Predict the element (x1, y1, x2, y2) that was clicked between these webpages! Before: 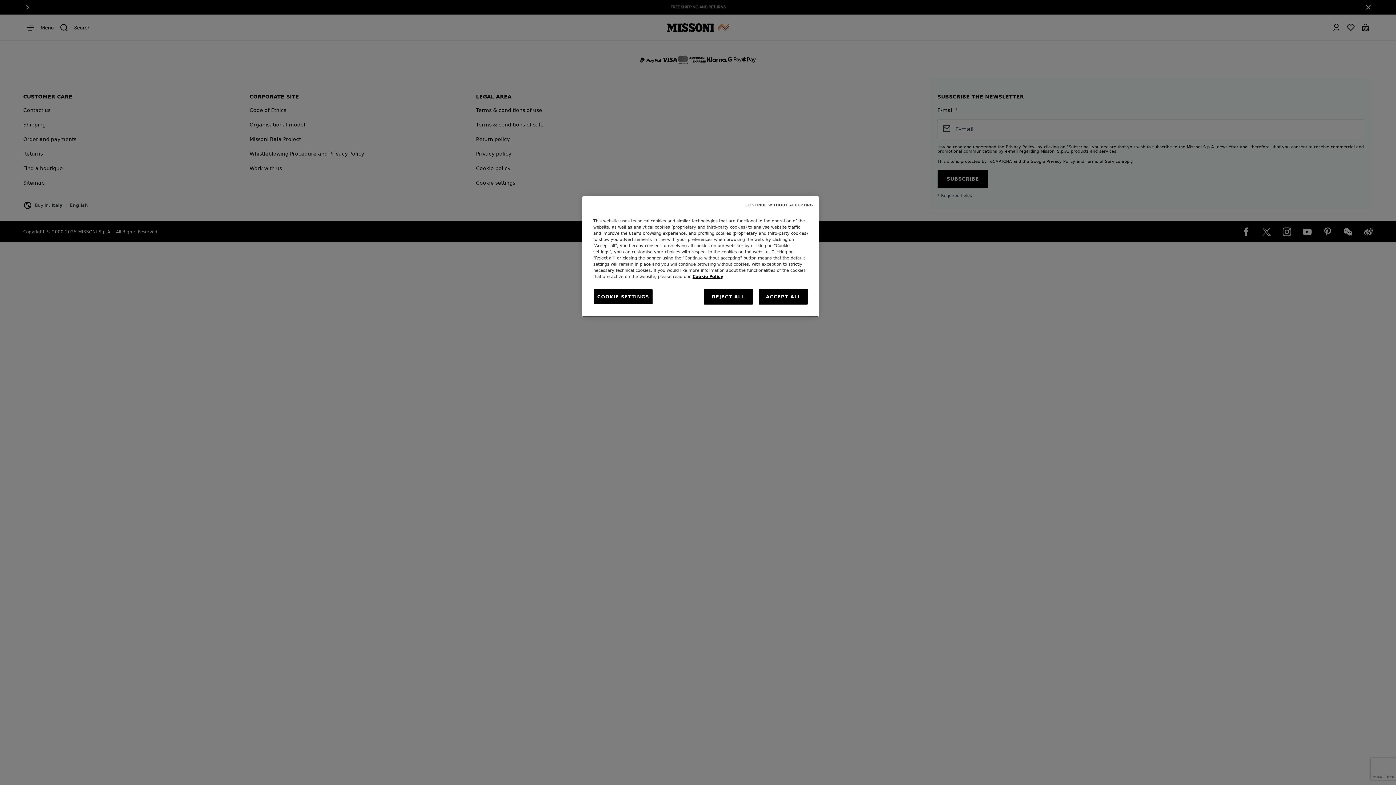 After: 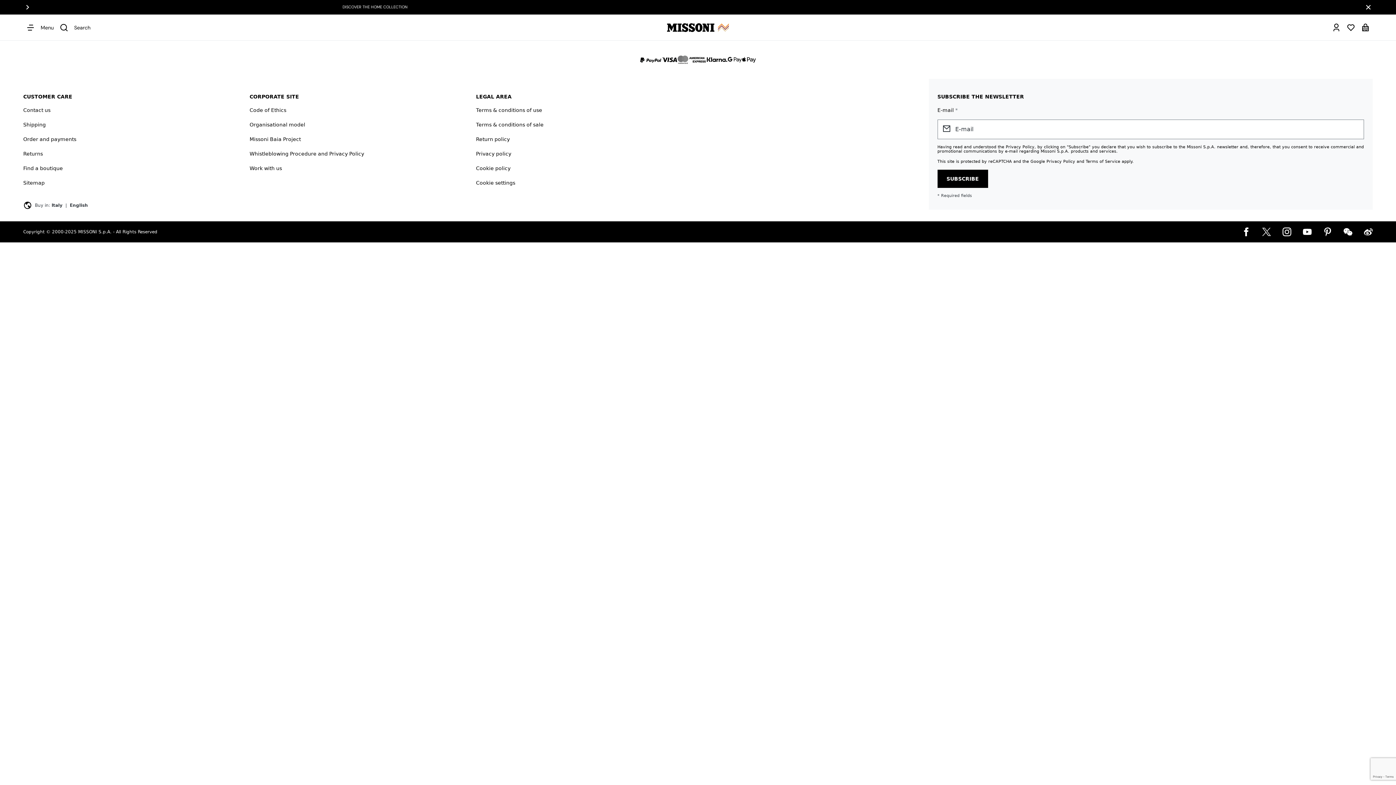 Action: bbox: (758, 289, 808, 304) label: ACCEPT ALL